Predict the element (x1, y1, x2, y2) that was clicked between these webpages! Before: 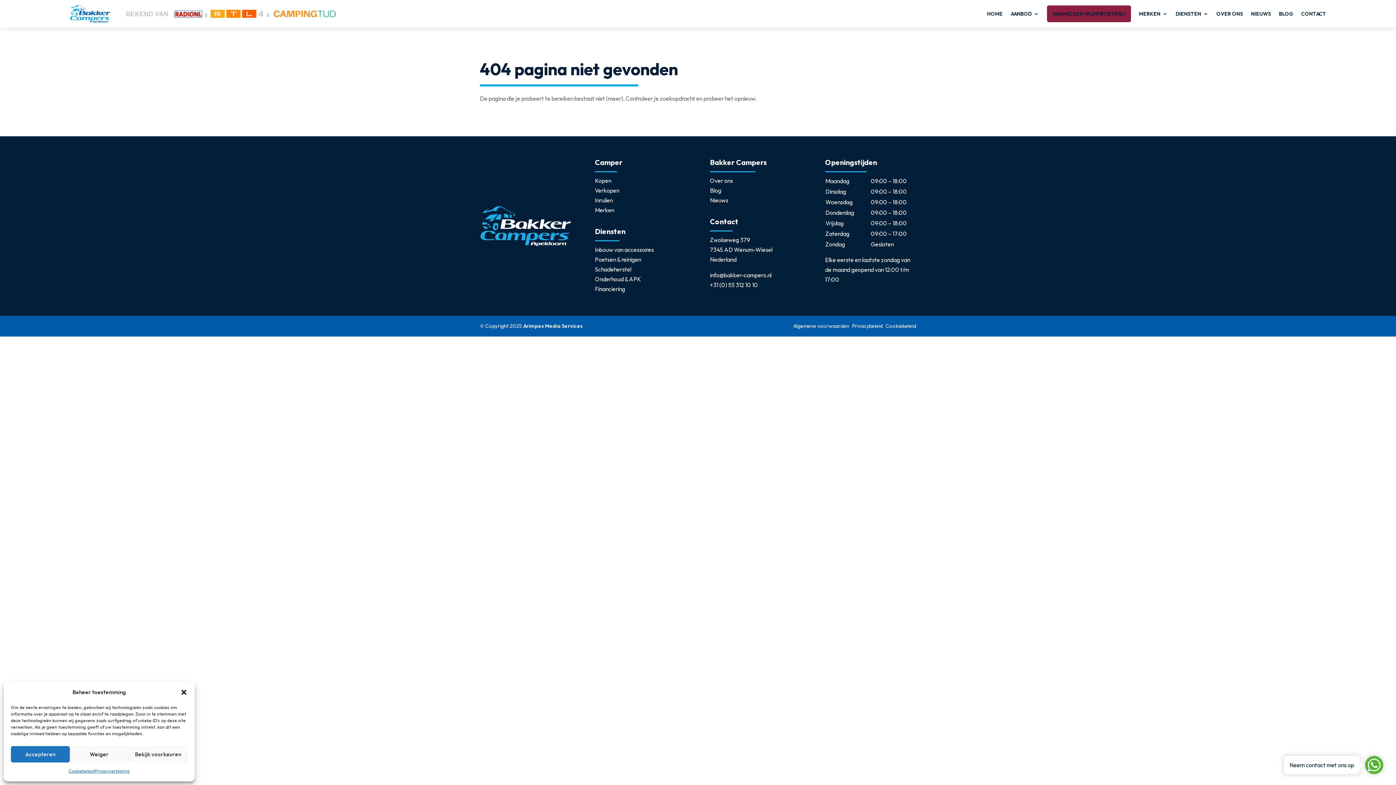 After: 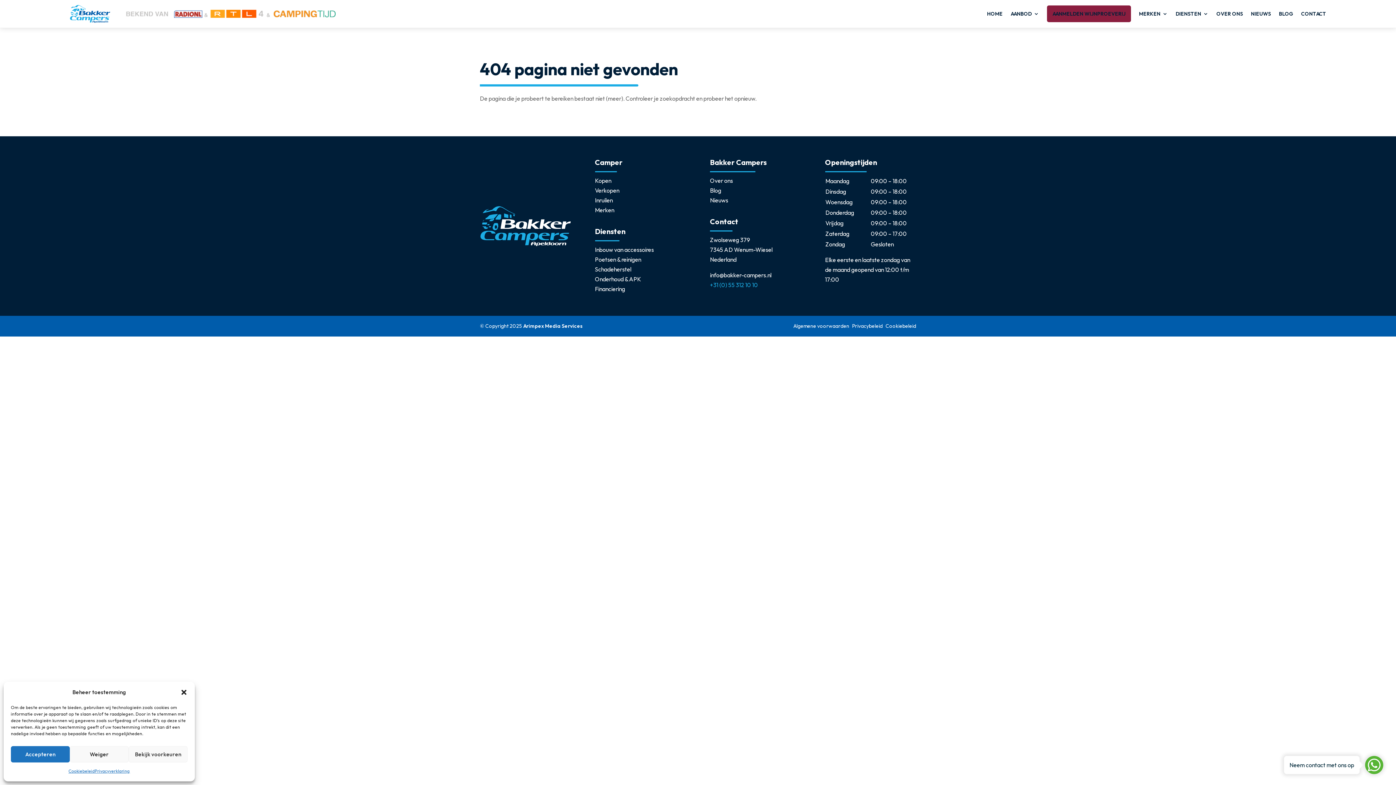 Action: bbox: (710, 281, 758, 288) label: +31 (0) 55 312 10 10